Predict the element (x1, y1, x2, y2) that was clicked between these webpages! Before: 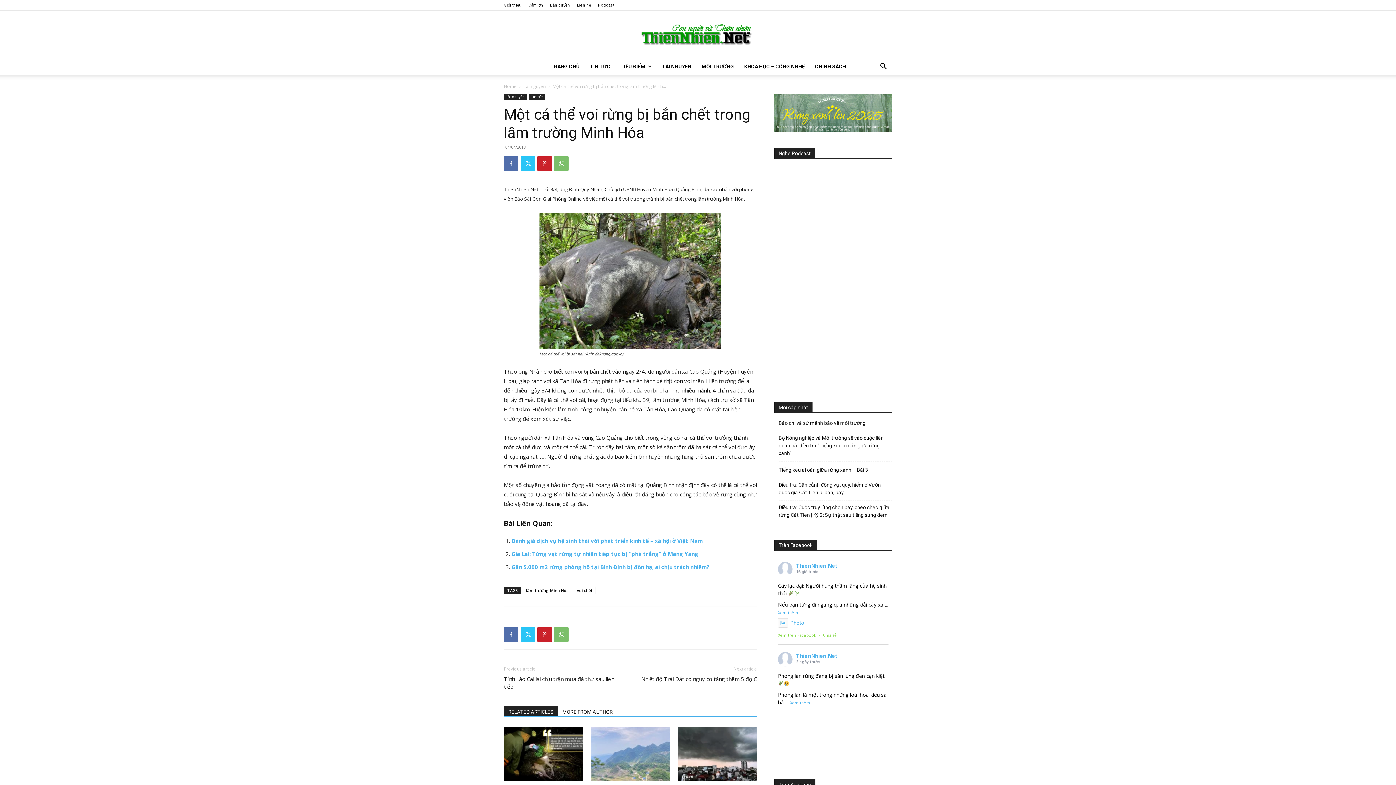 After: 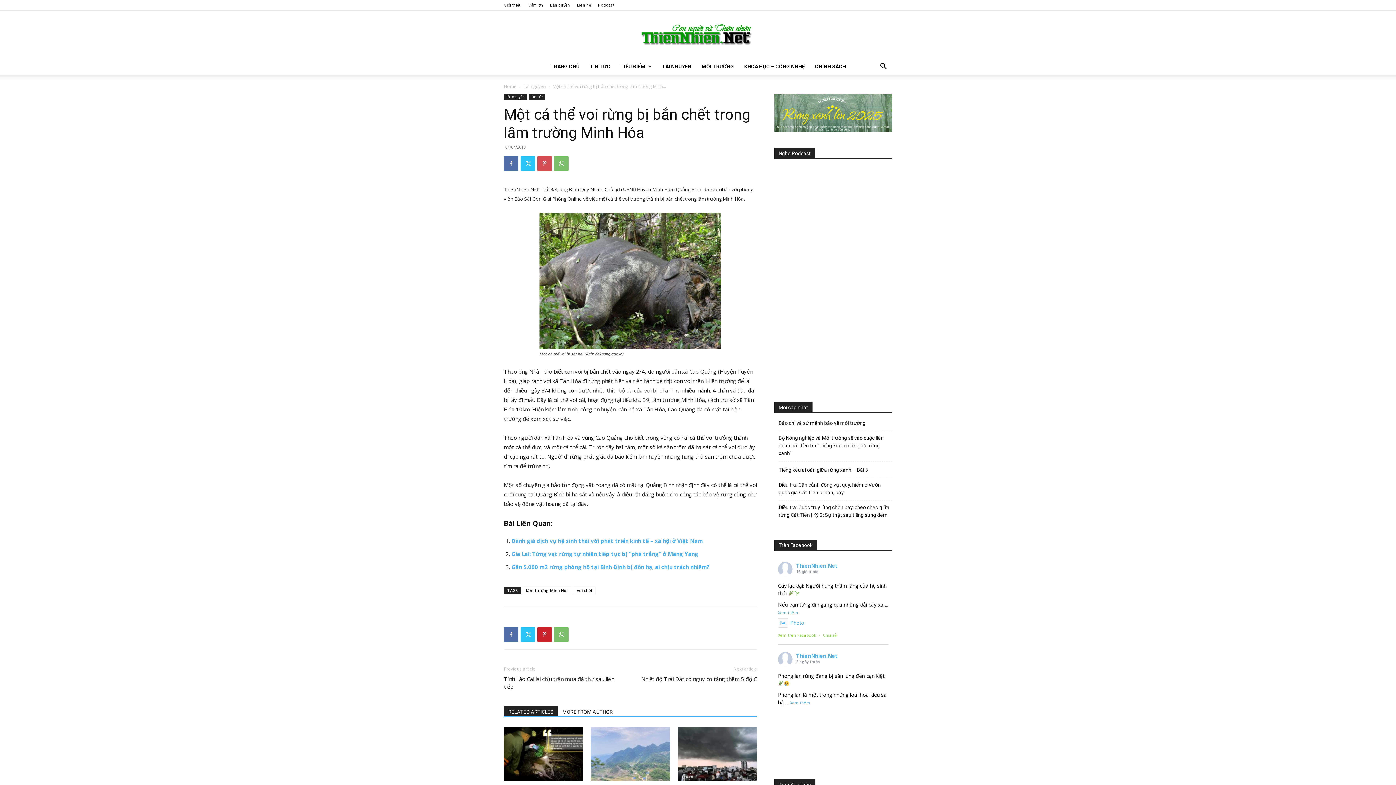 Action: bbox: (537, 156, 552, 170)